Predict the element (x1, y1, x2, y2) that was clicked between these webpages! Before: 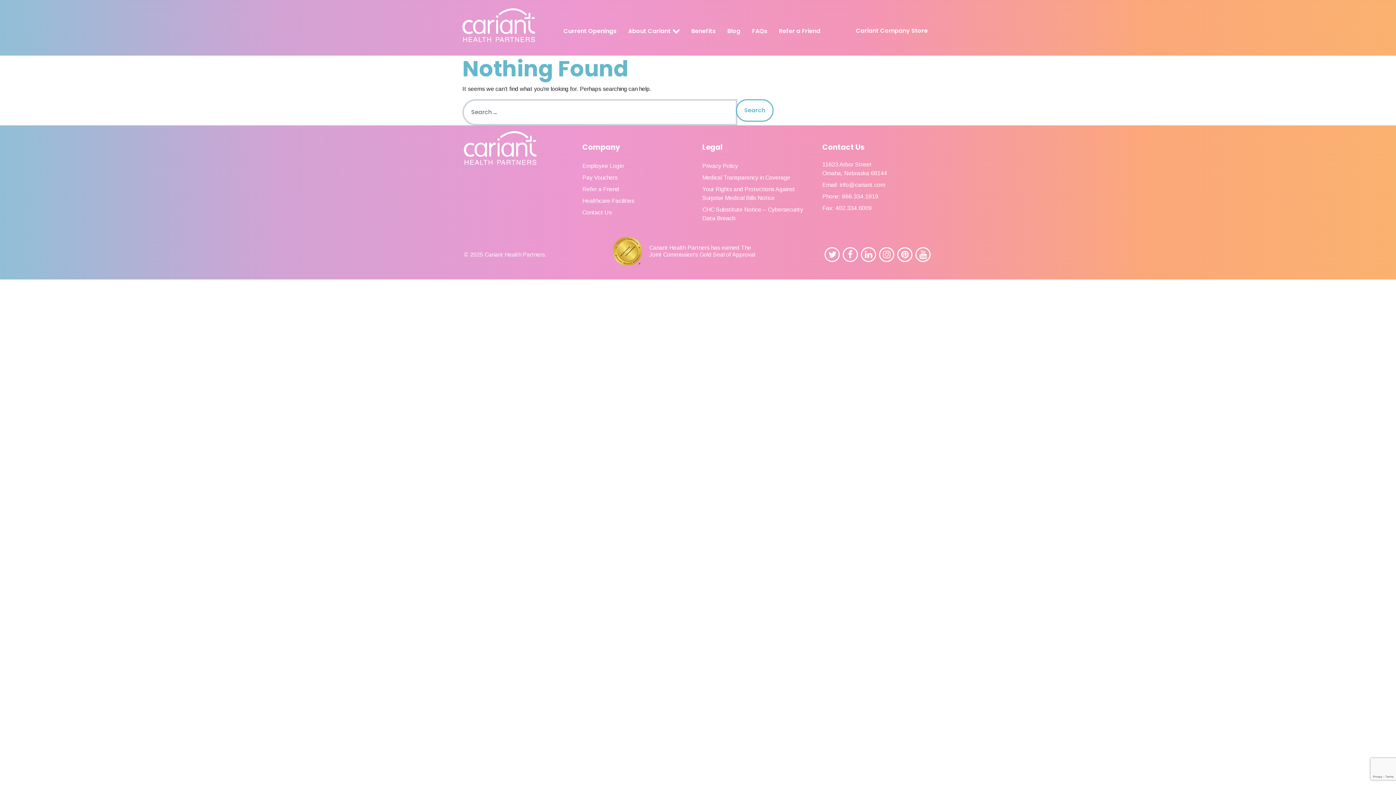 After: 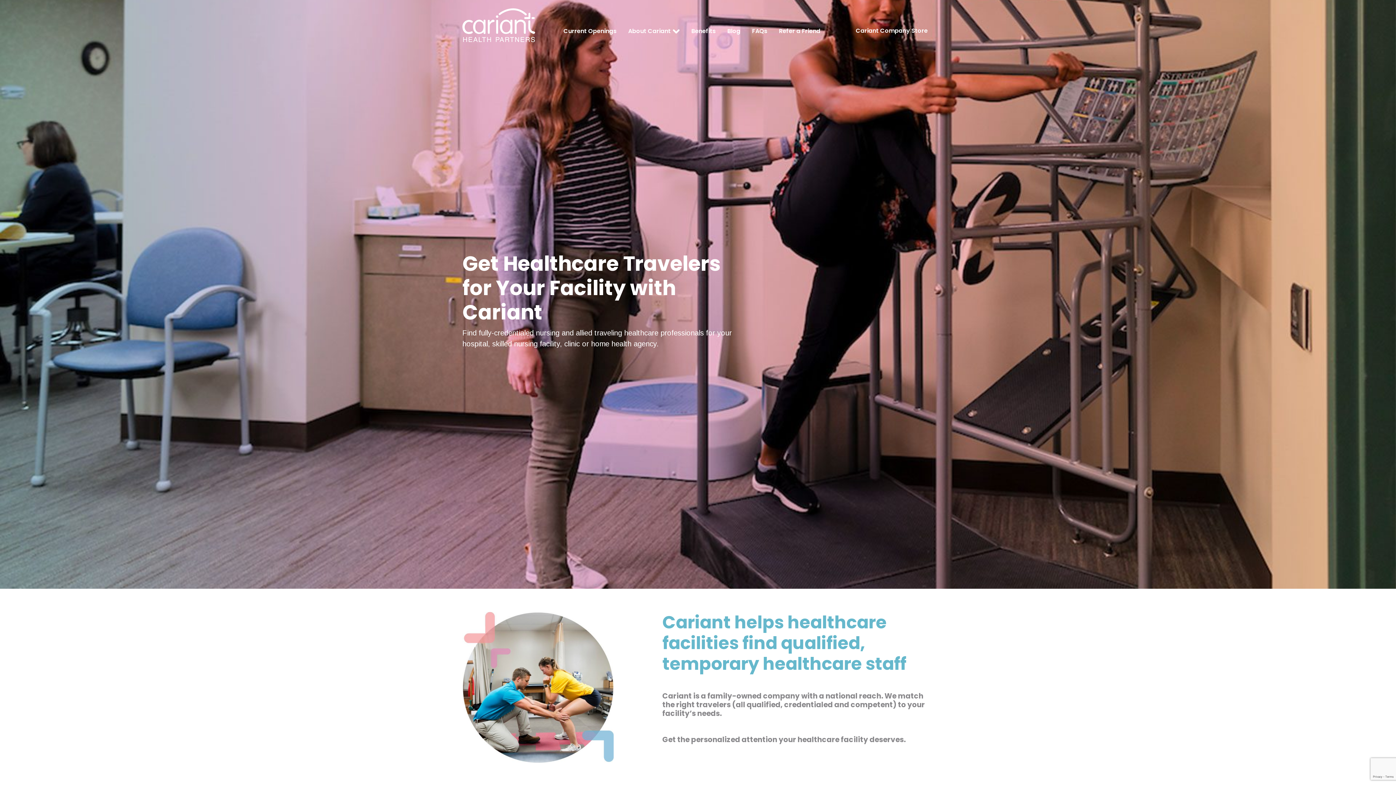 Action: bbox: (582, 197, 634, 204) label: Healthcare Facilities